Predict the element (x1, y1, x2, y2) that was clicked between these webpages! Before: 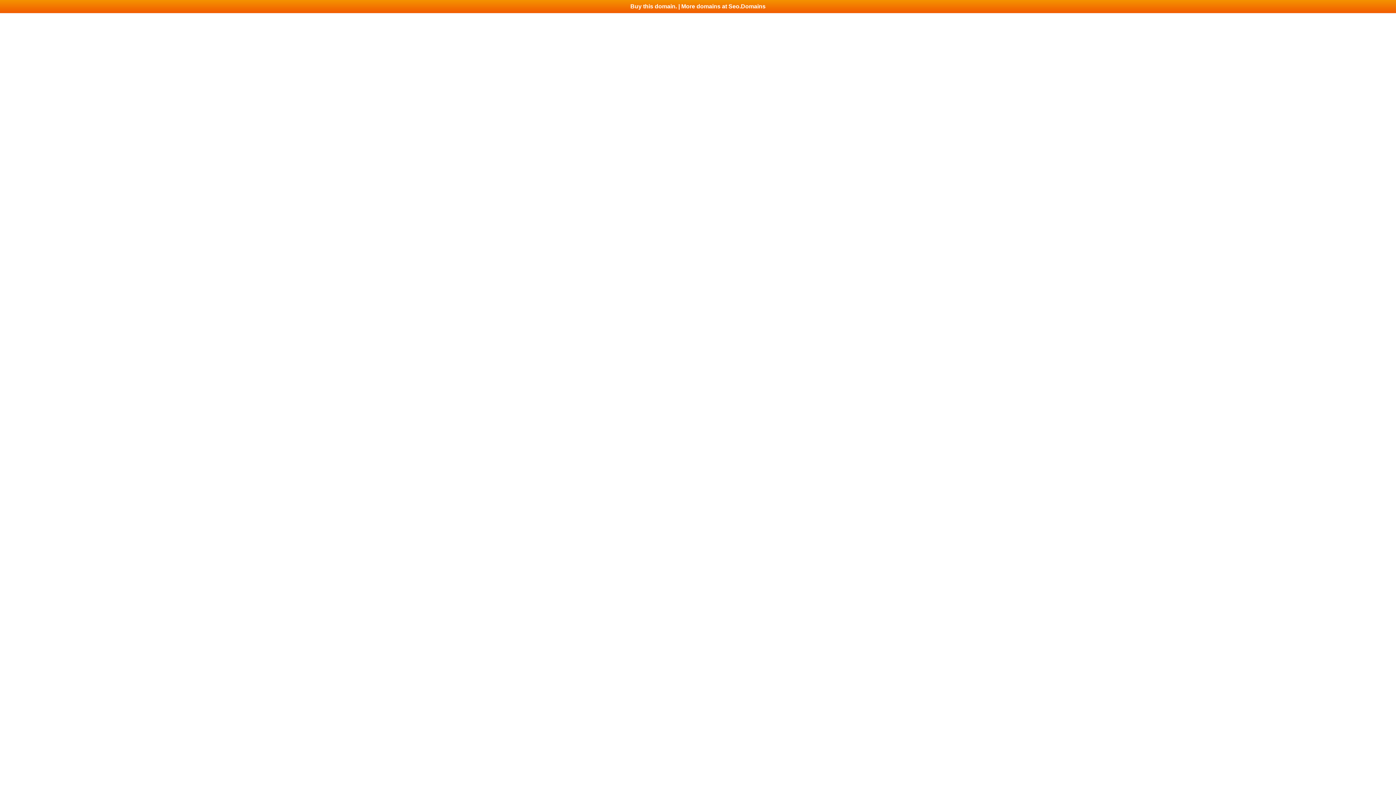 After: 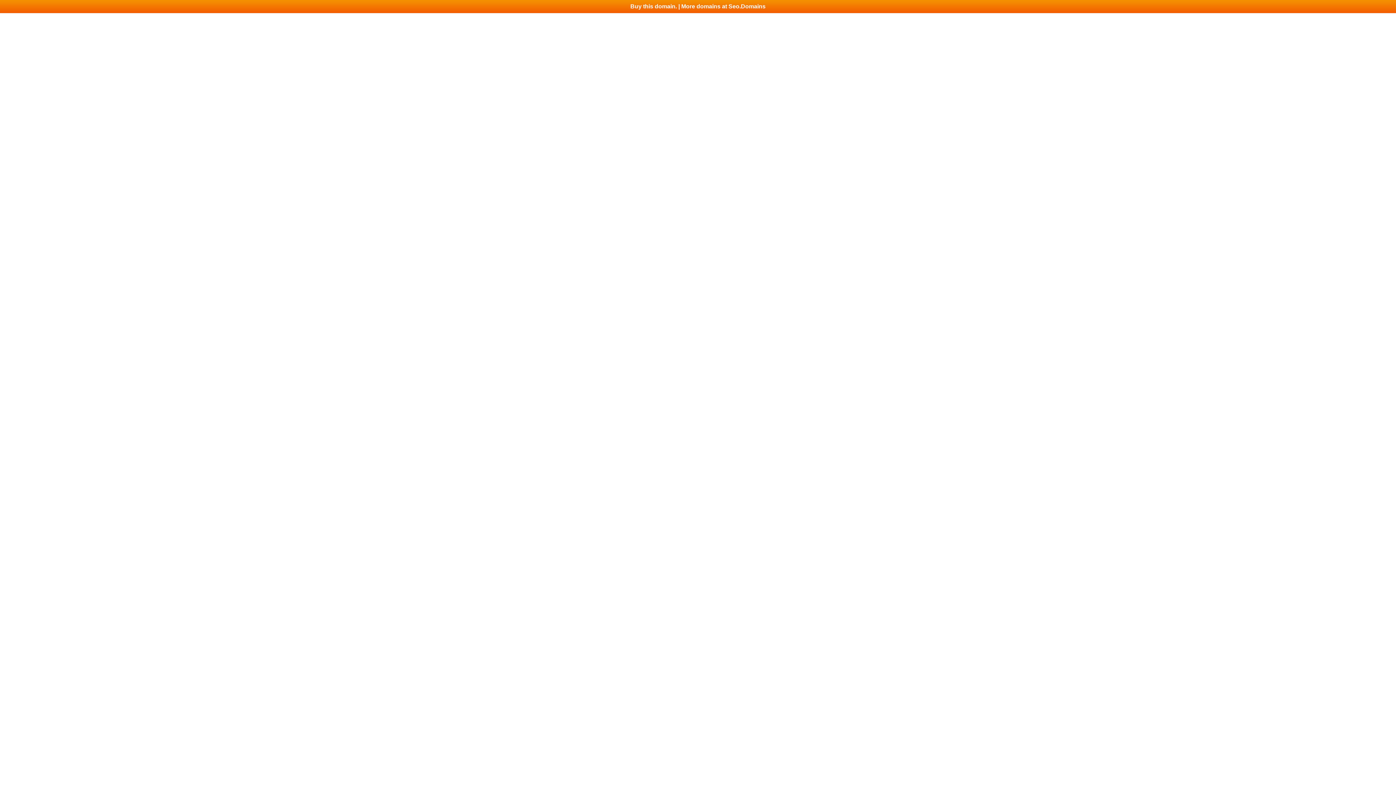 Action: bbox: (0, 0, 1396, 13) label: Buy this domain. | More domains at Seo.Domains